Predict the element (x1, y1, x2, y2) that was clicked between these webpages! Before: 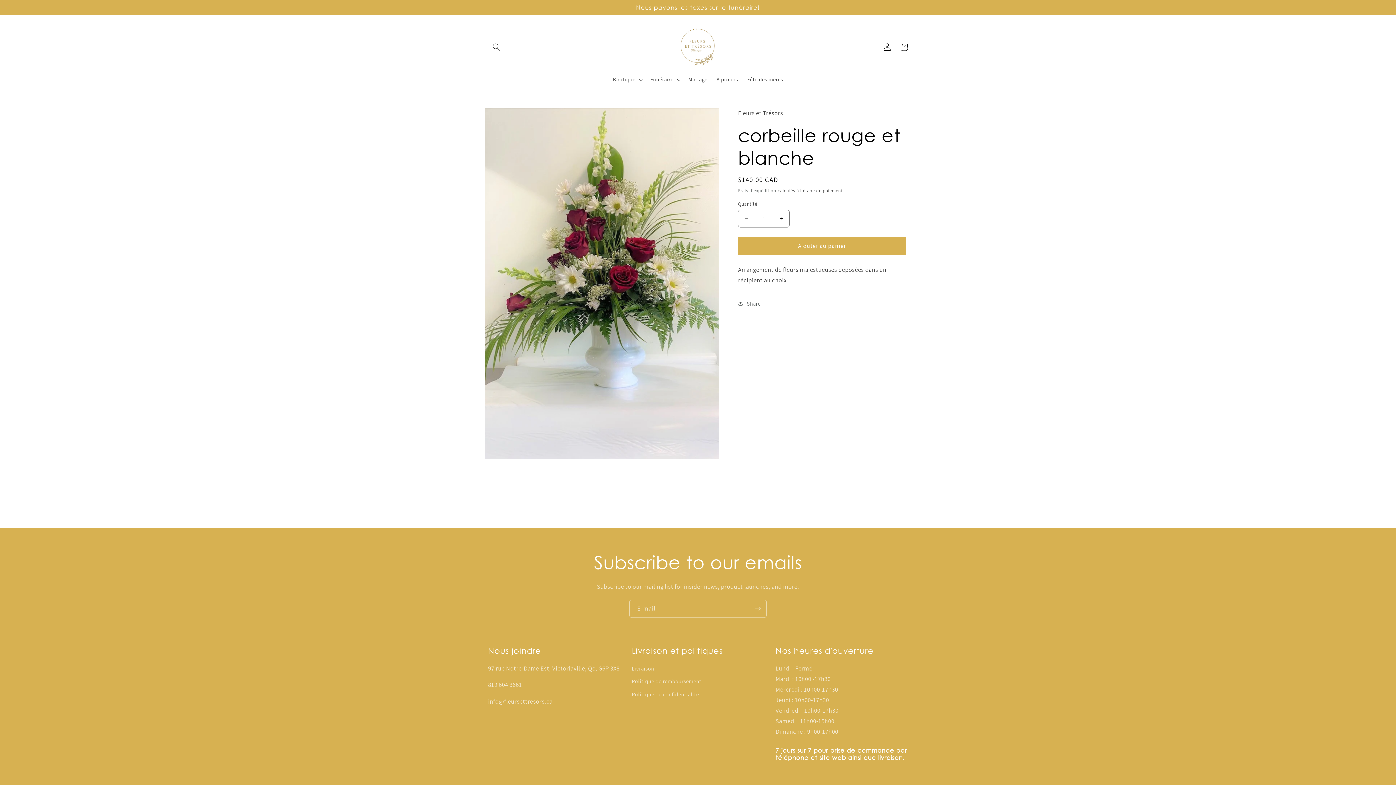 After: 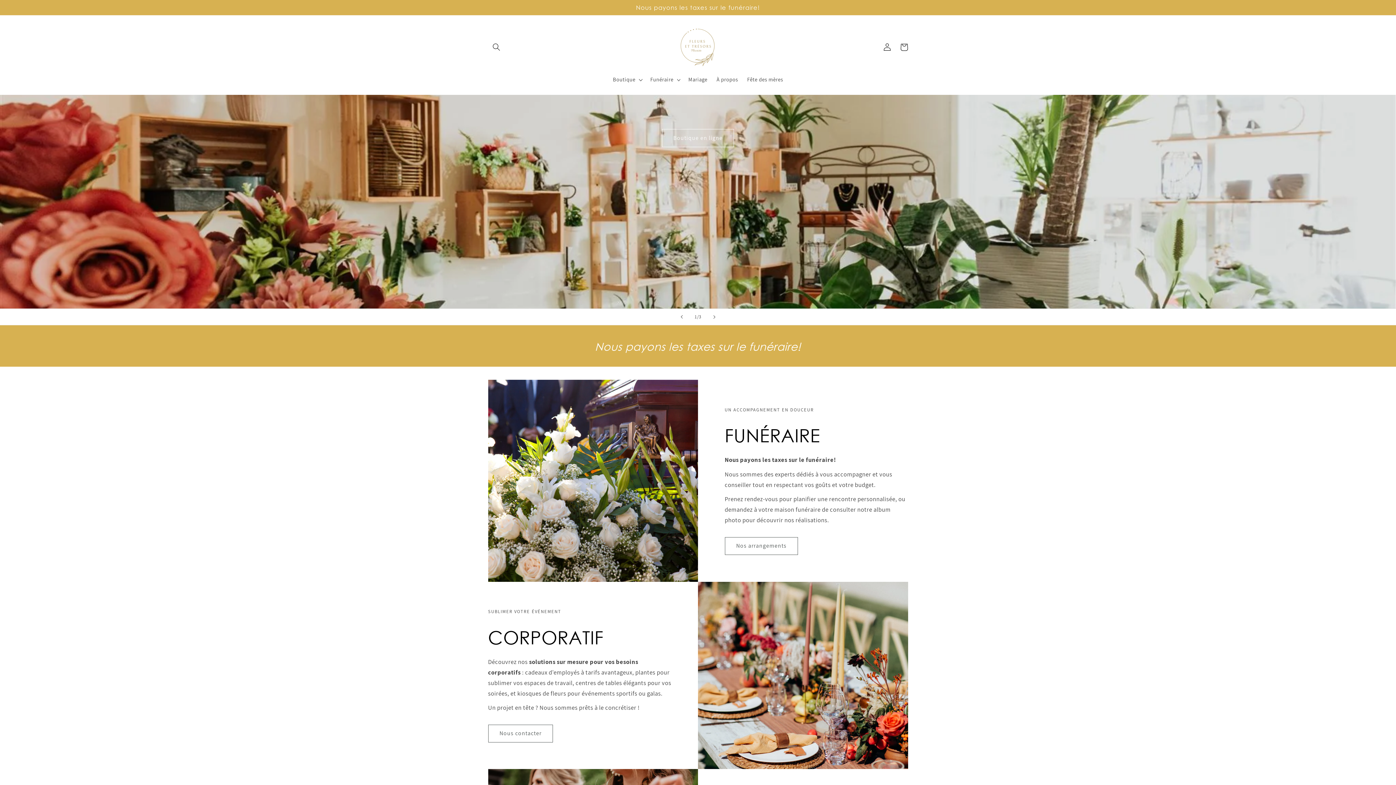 Action: bbox: (673, 22, 722, 71)